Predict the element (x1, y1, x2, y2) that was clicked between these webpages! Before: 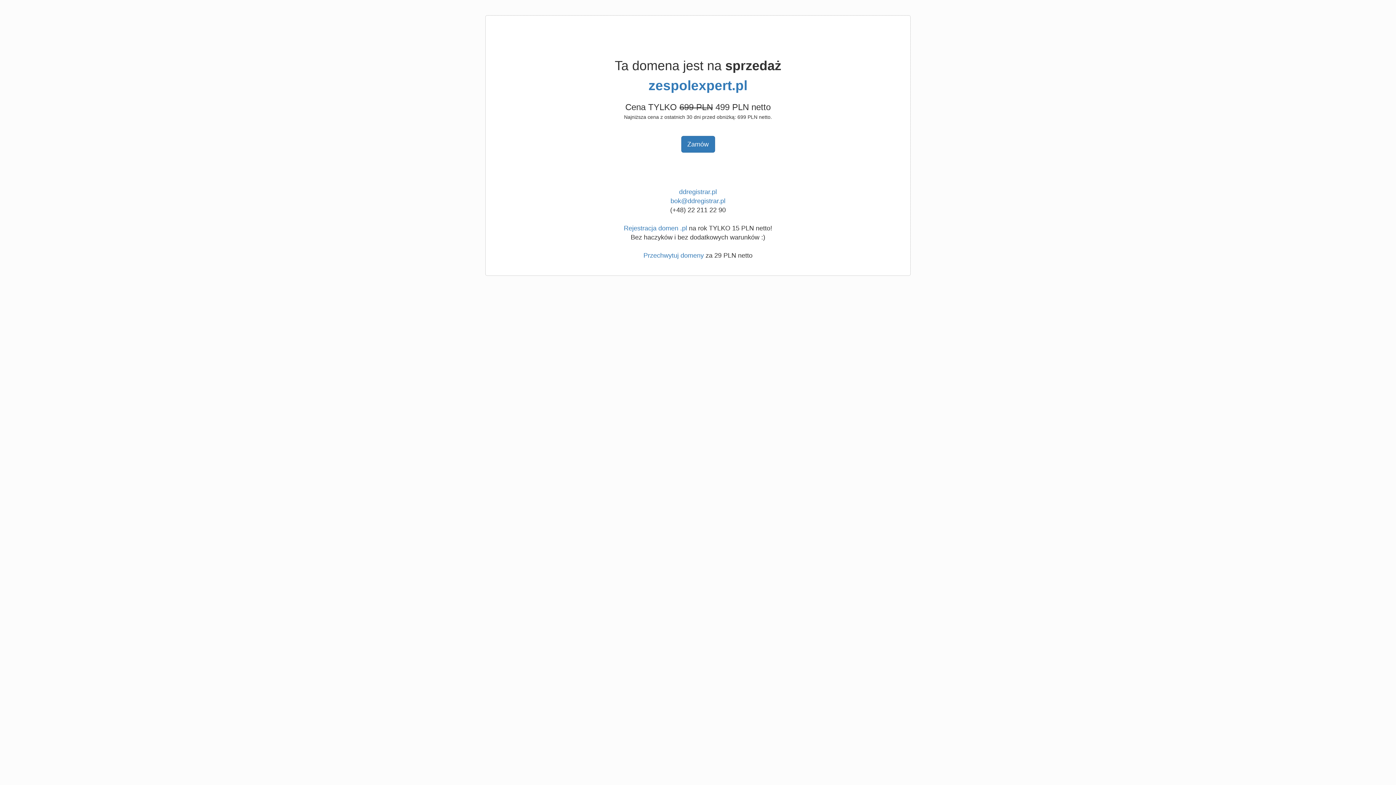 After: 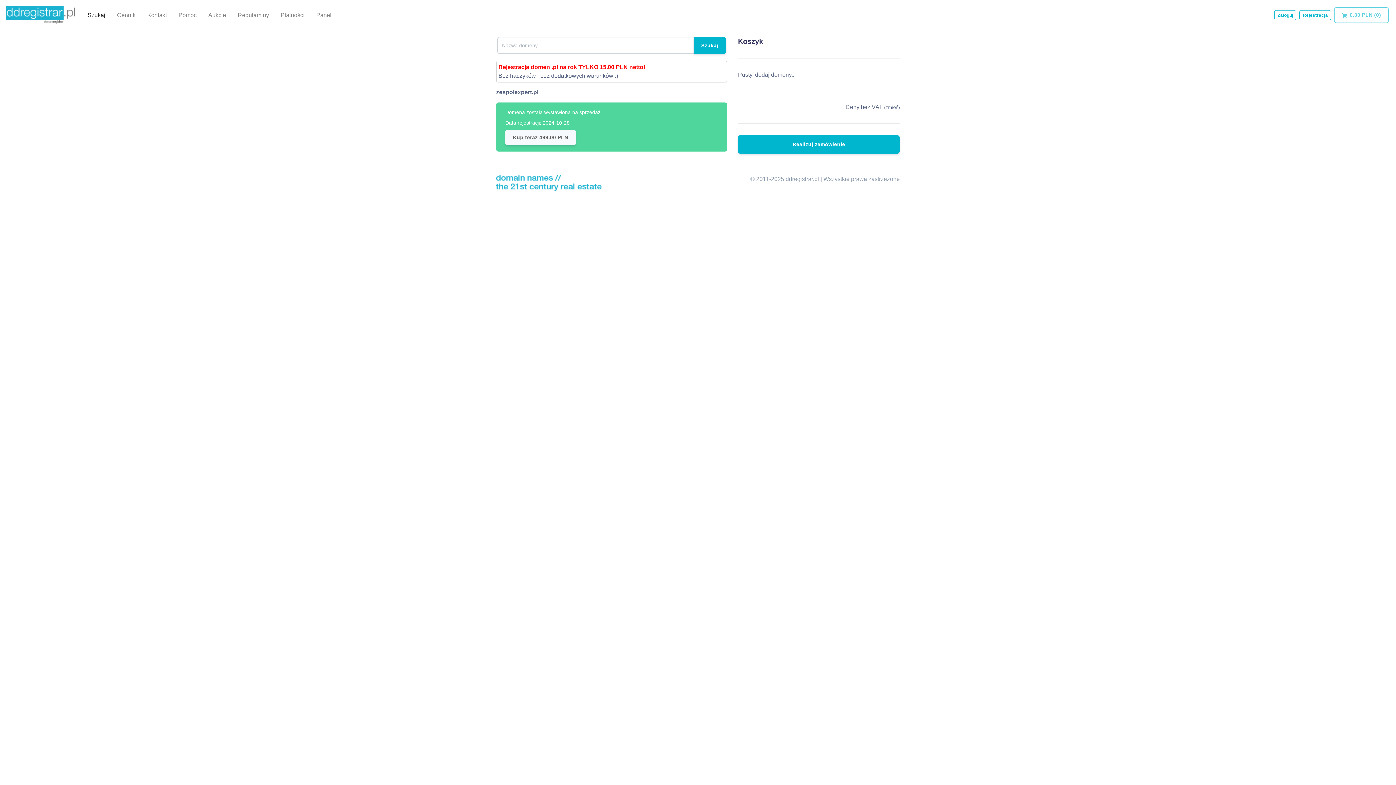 Action: label: zespolexpert.pl bbox: (648, 78, 747, 93)